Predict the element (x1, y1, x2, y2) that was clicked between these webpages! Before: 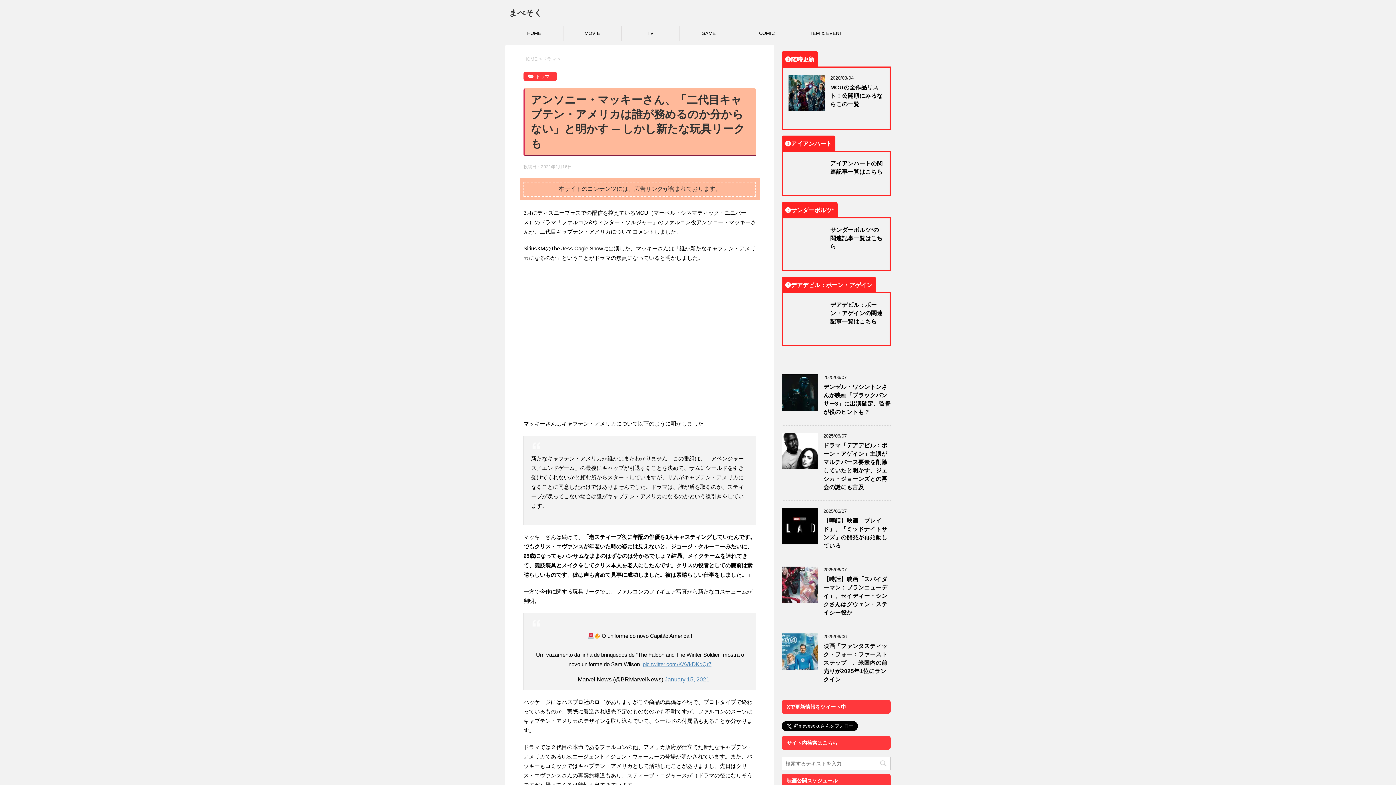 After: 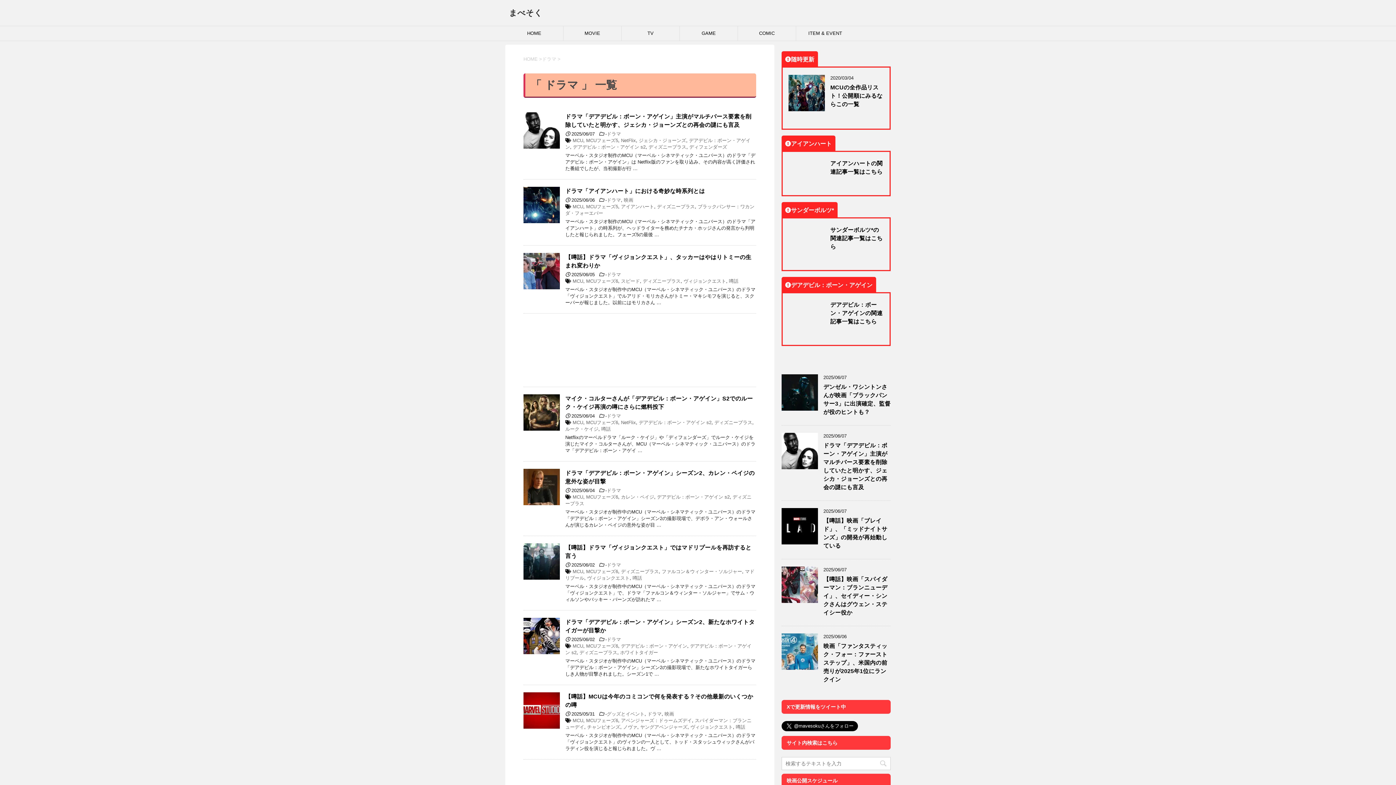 Action: label: TV bbox: (621, 26, 679, 40)